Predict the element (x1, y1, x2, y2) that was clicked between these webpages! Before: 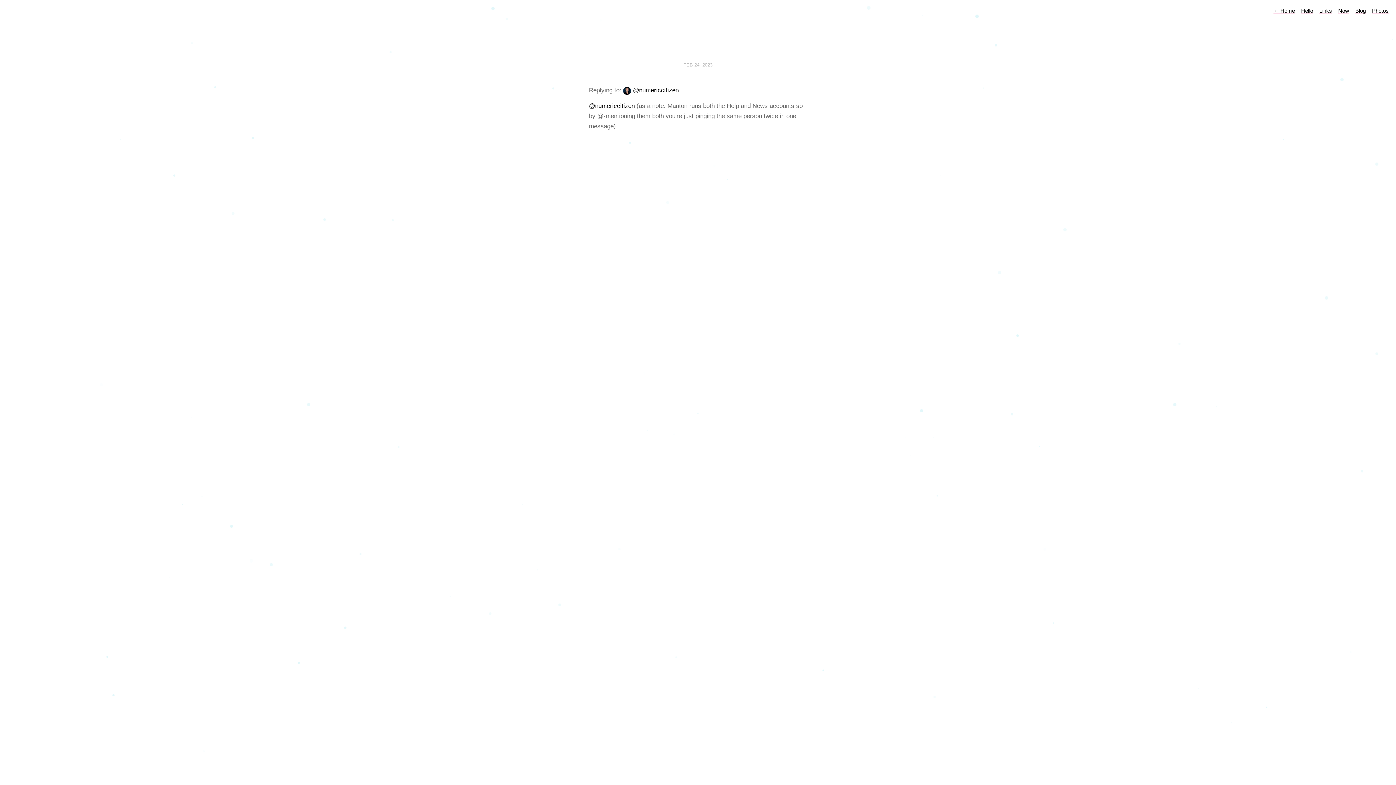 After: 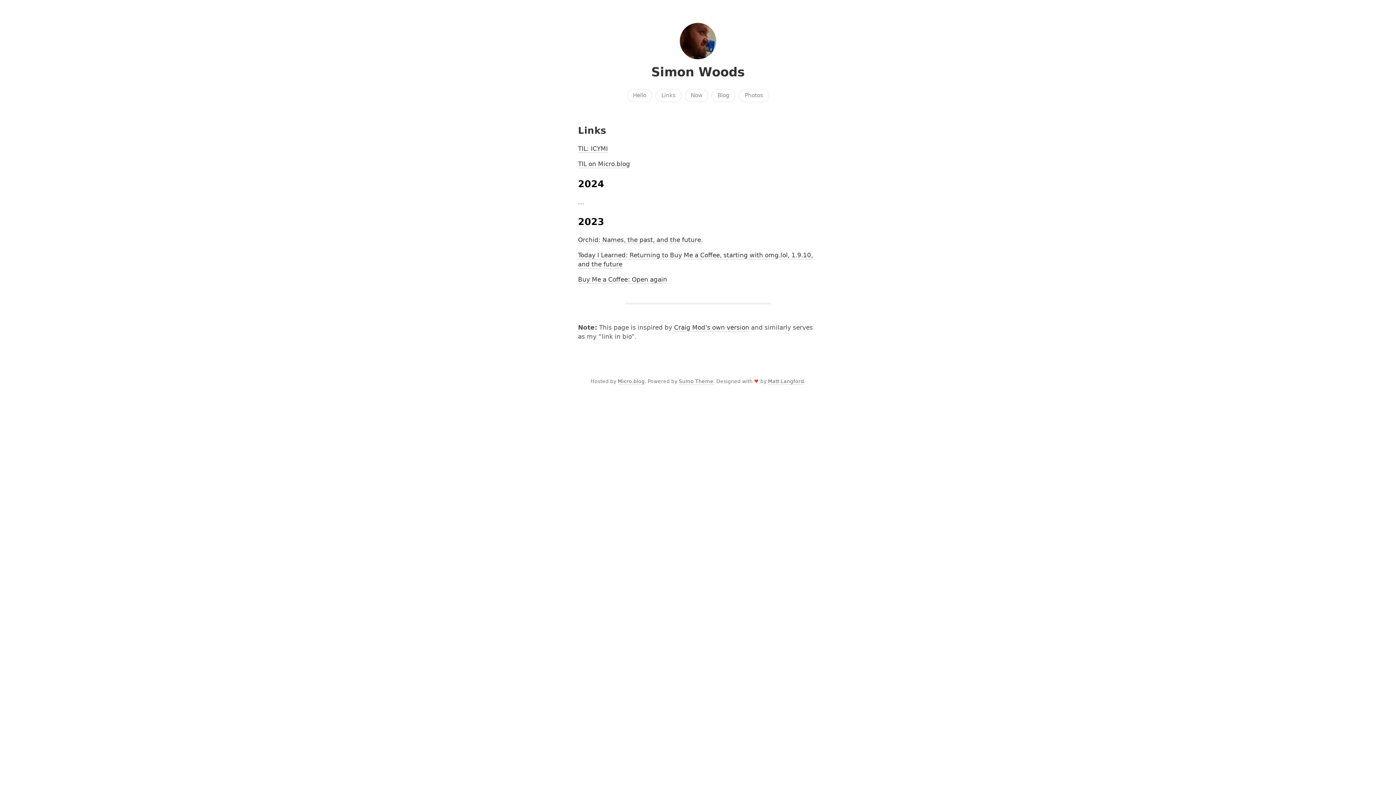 Action: label: Links bbox: (1319, 7, 1332, 13)